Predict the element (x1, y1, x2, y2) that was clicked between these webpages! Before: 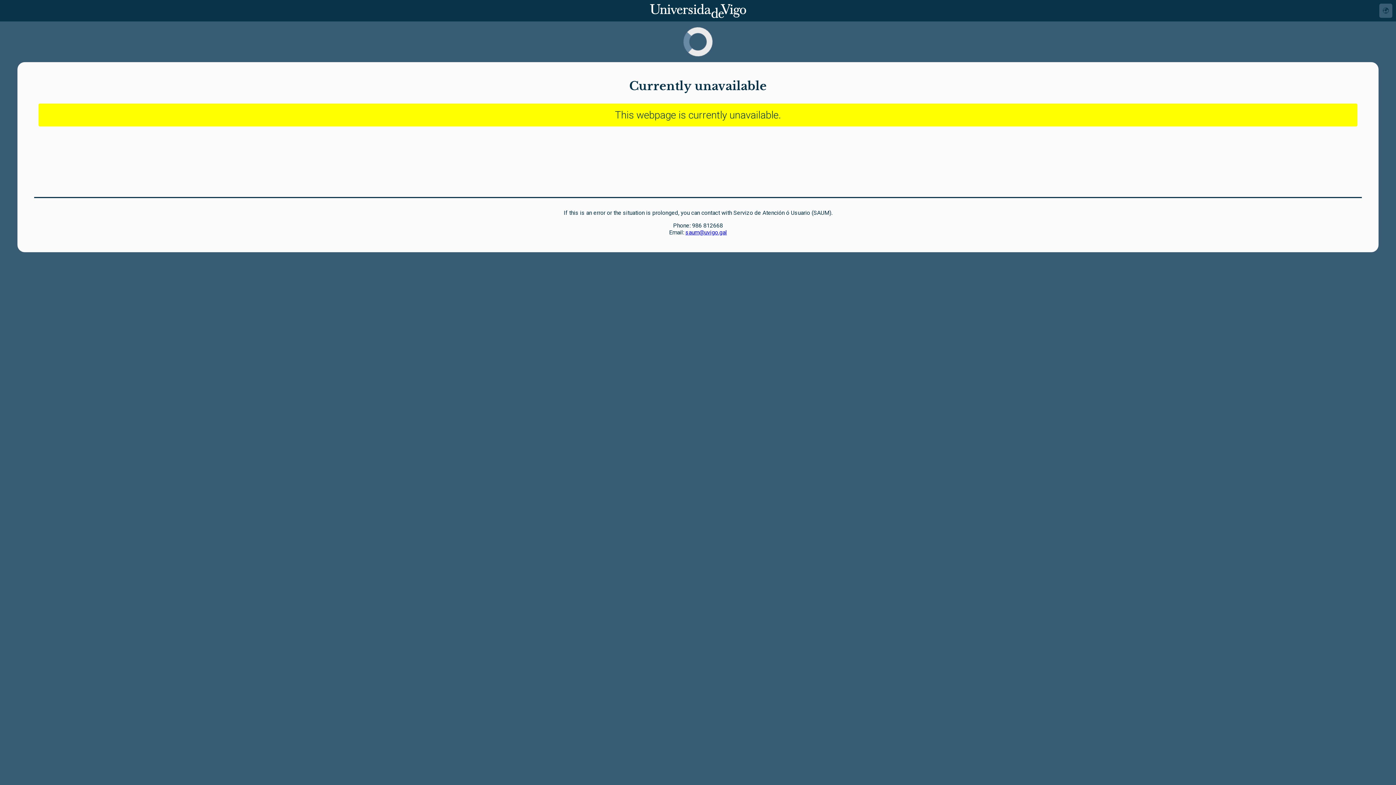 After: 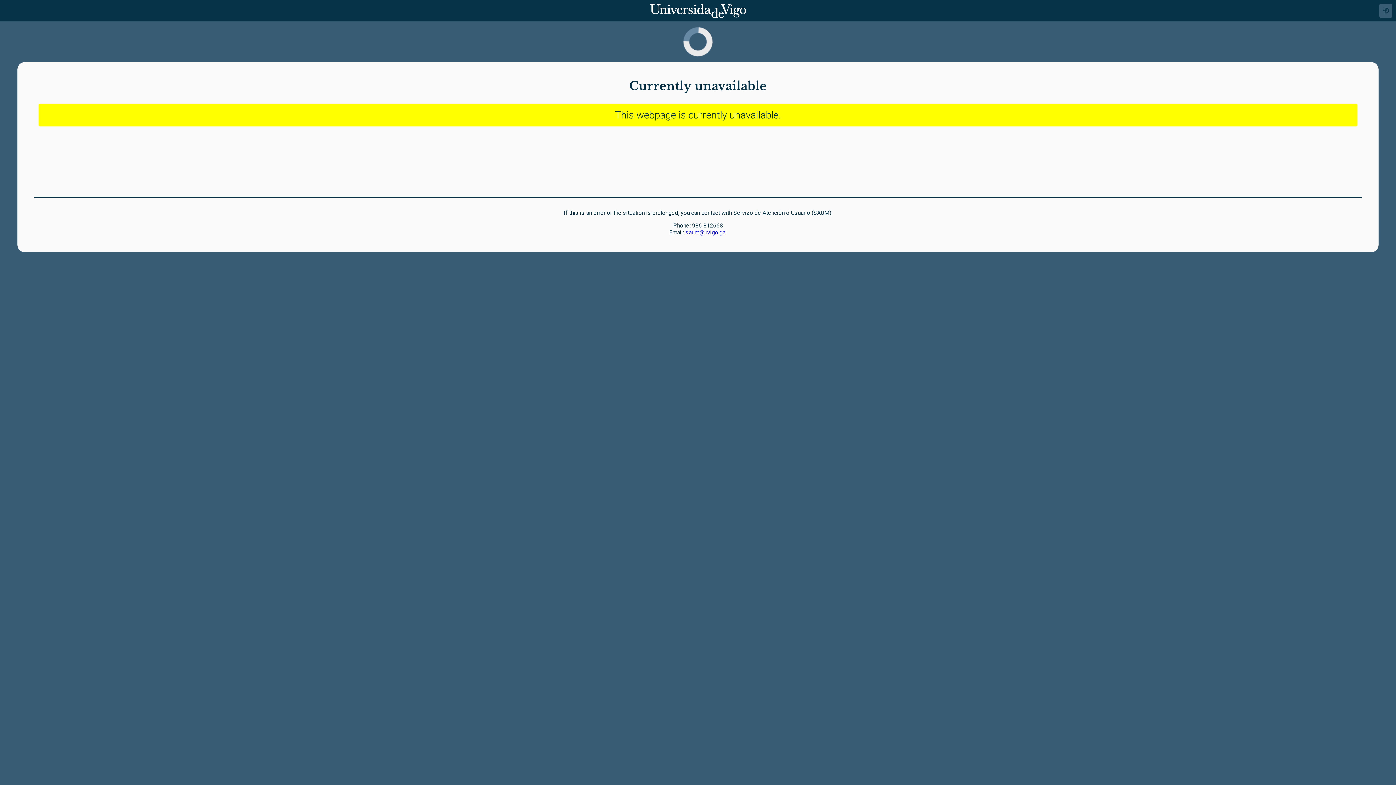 Action: label: saum@uvigo.gal bbox: (685, 229, 727, 236)